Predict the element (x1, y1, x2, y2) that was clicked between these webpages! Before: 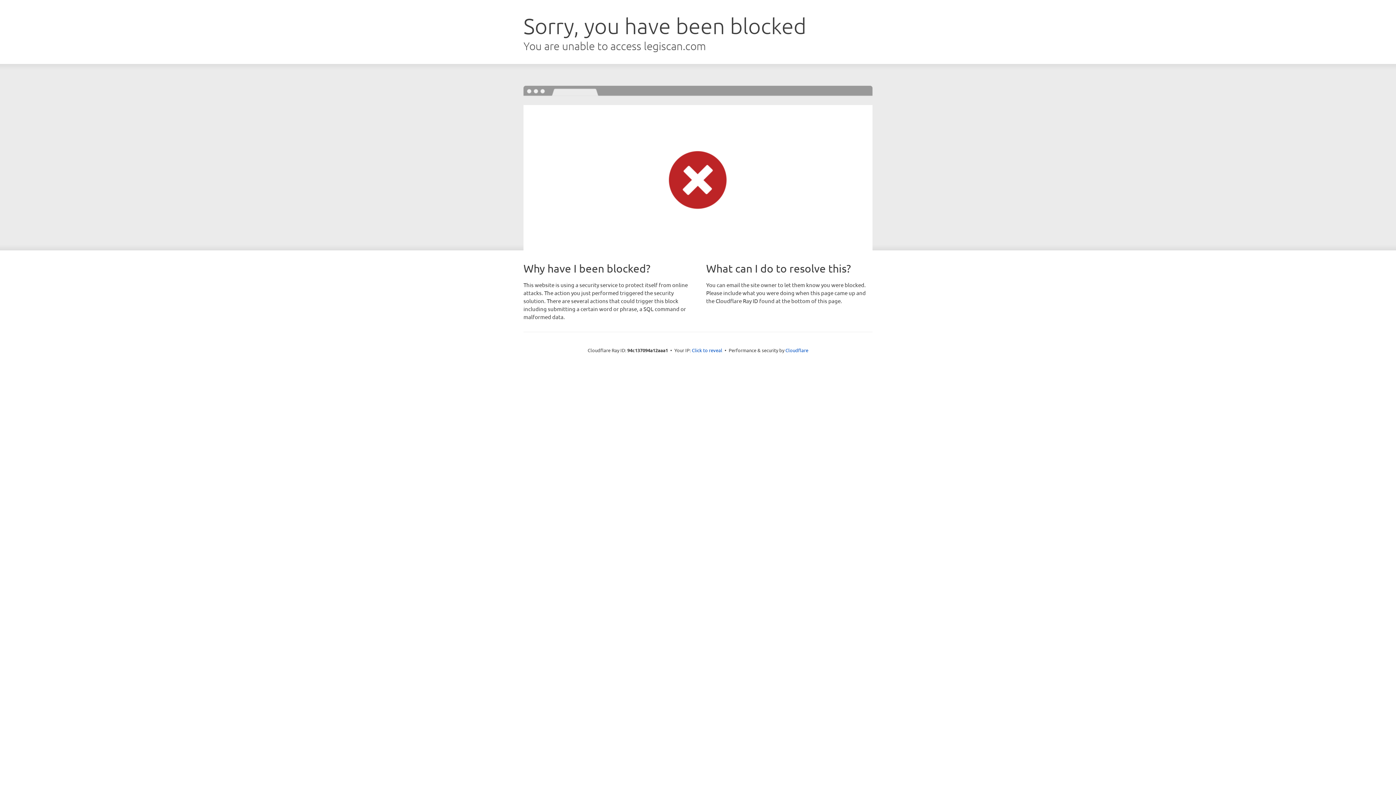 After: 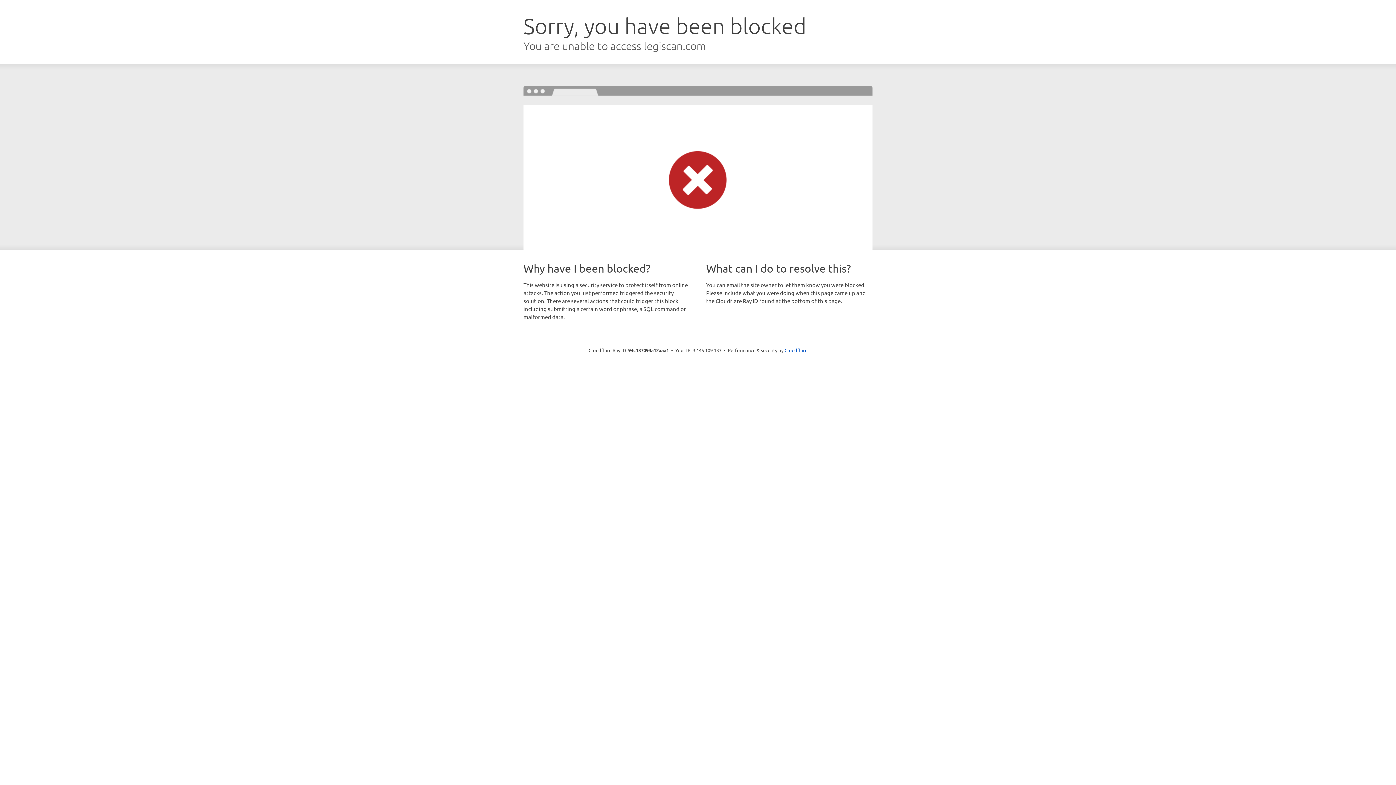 Action: bbox: (692, 346, 722, 353) label: Click to reveal